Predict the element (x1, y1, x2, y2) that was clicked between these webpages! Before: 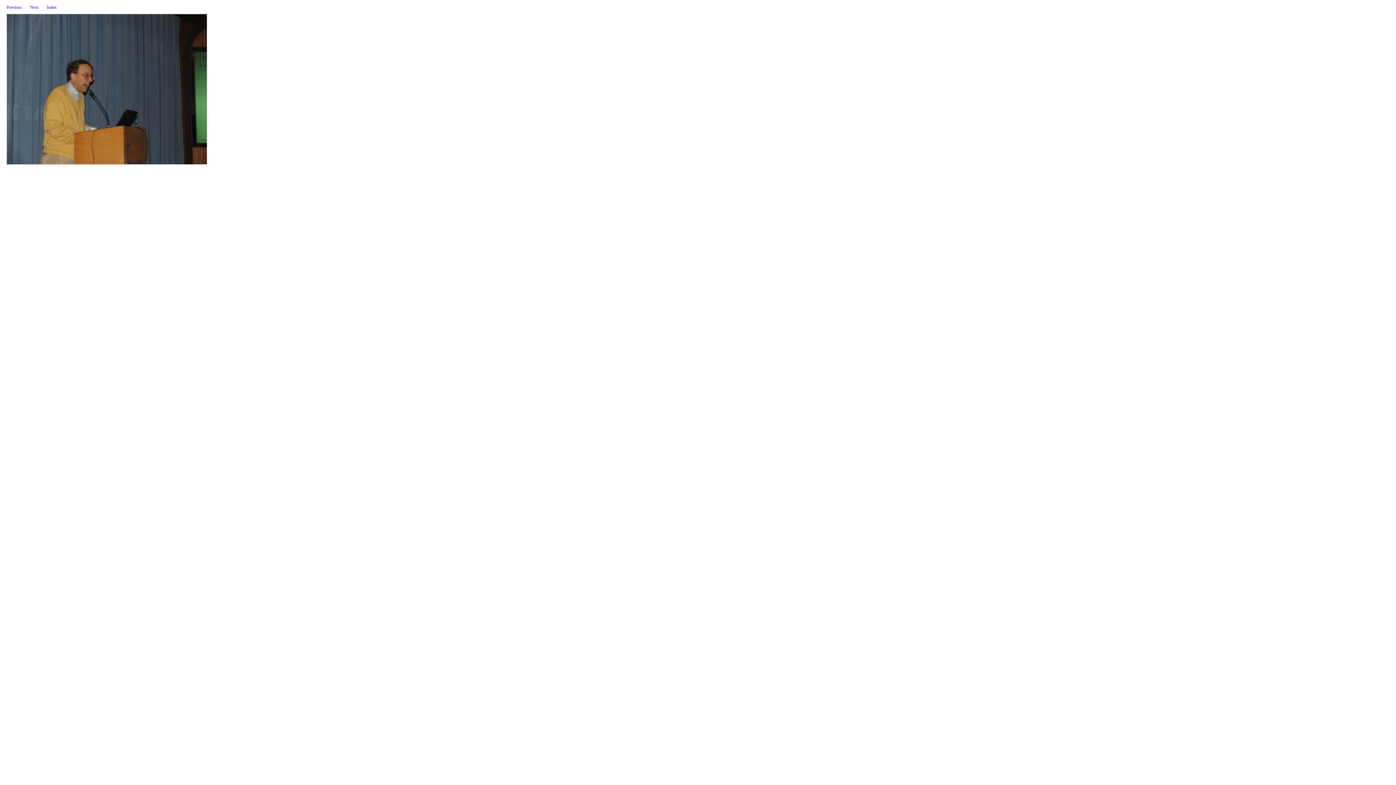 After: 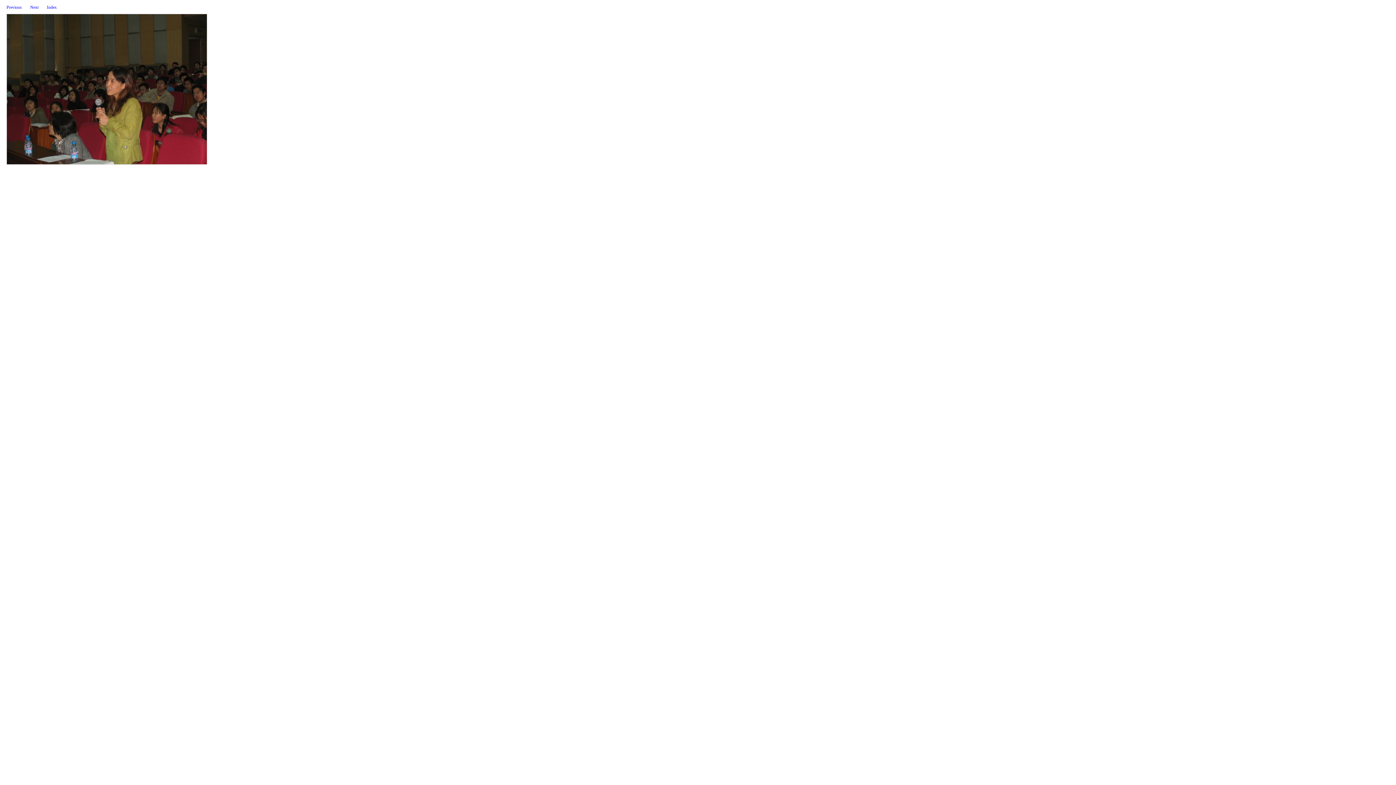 Action: bbox: (30, 4, 38, 9) label: Next